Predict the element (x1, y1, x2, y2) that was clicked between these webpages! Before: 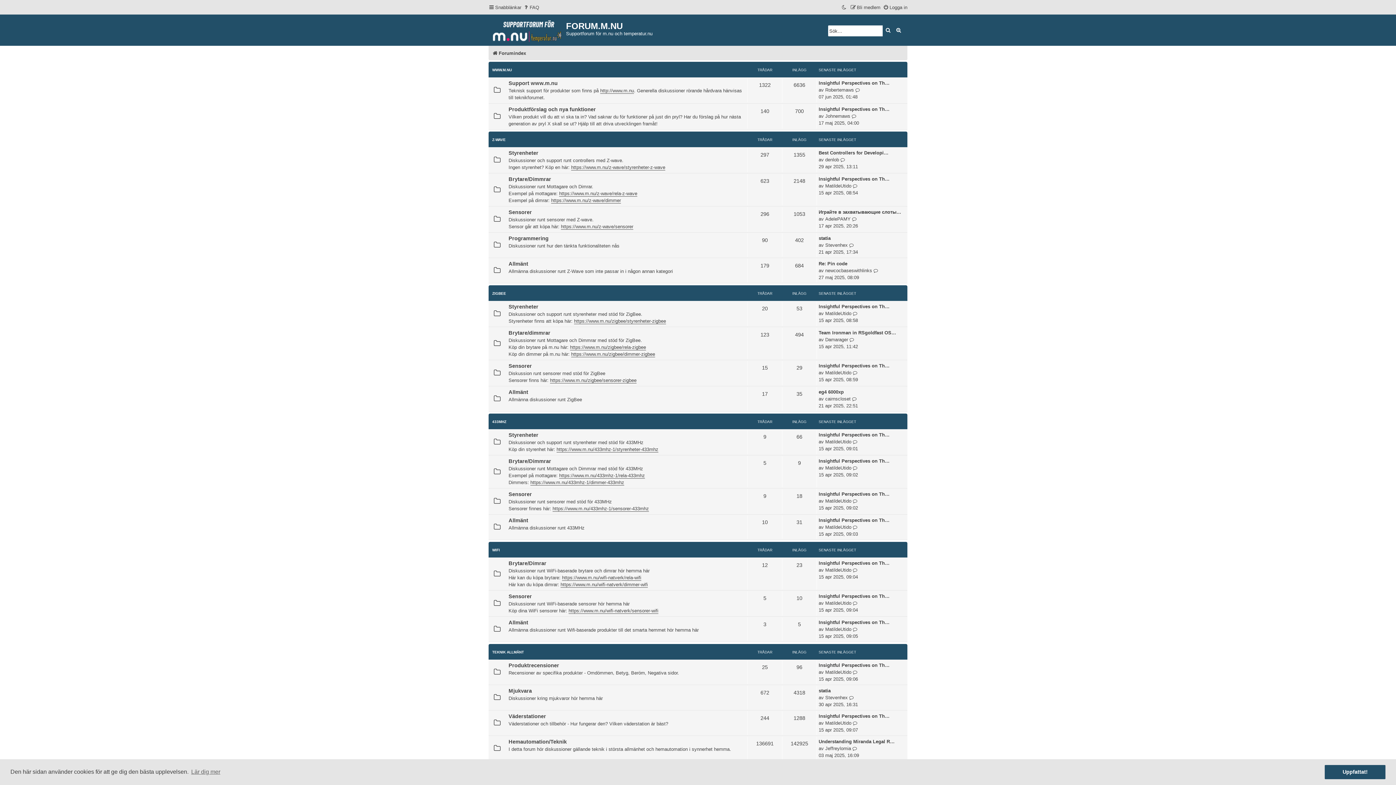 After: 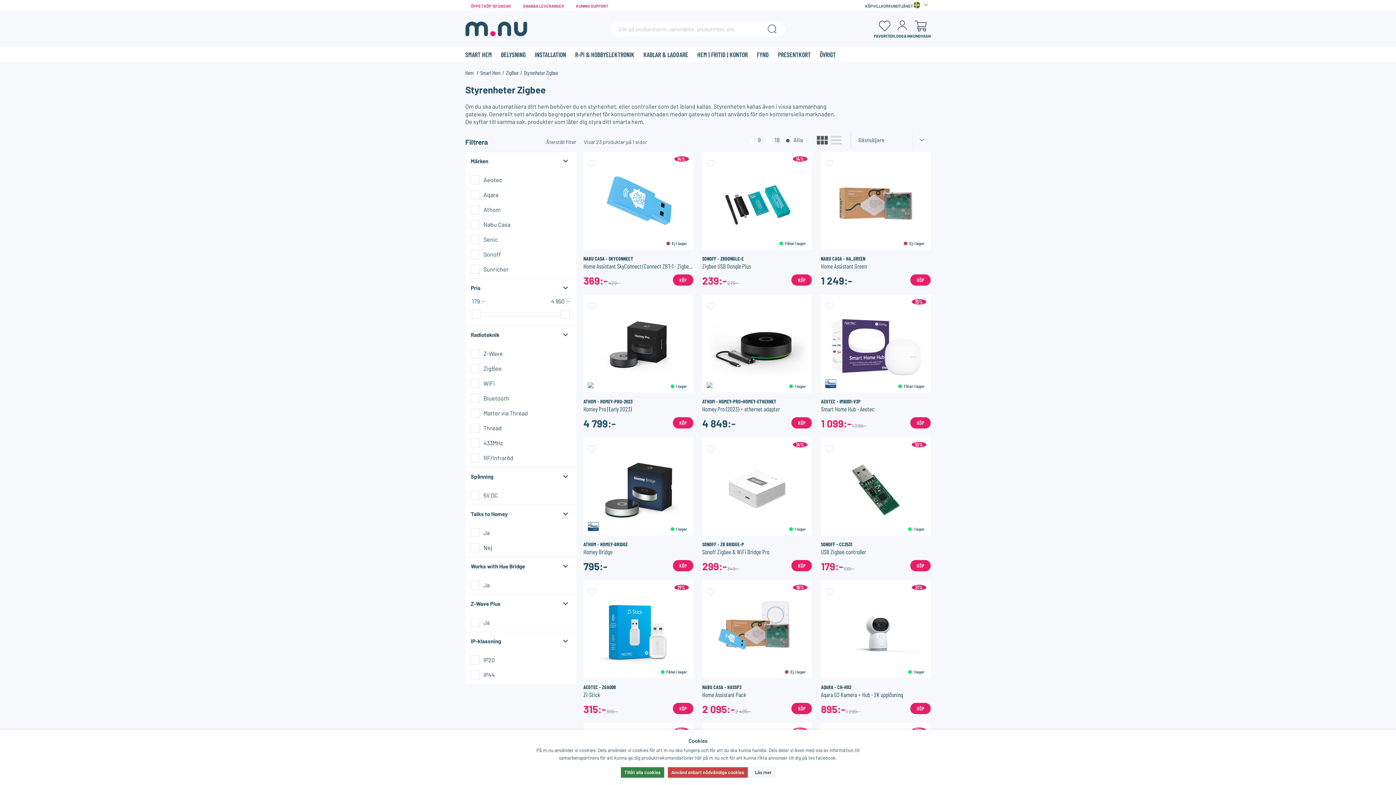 Action: label: https://www.m.nu/zigbee/styrenheter-zigbee bbox: (574, 318, 666, 324)